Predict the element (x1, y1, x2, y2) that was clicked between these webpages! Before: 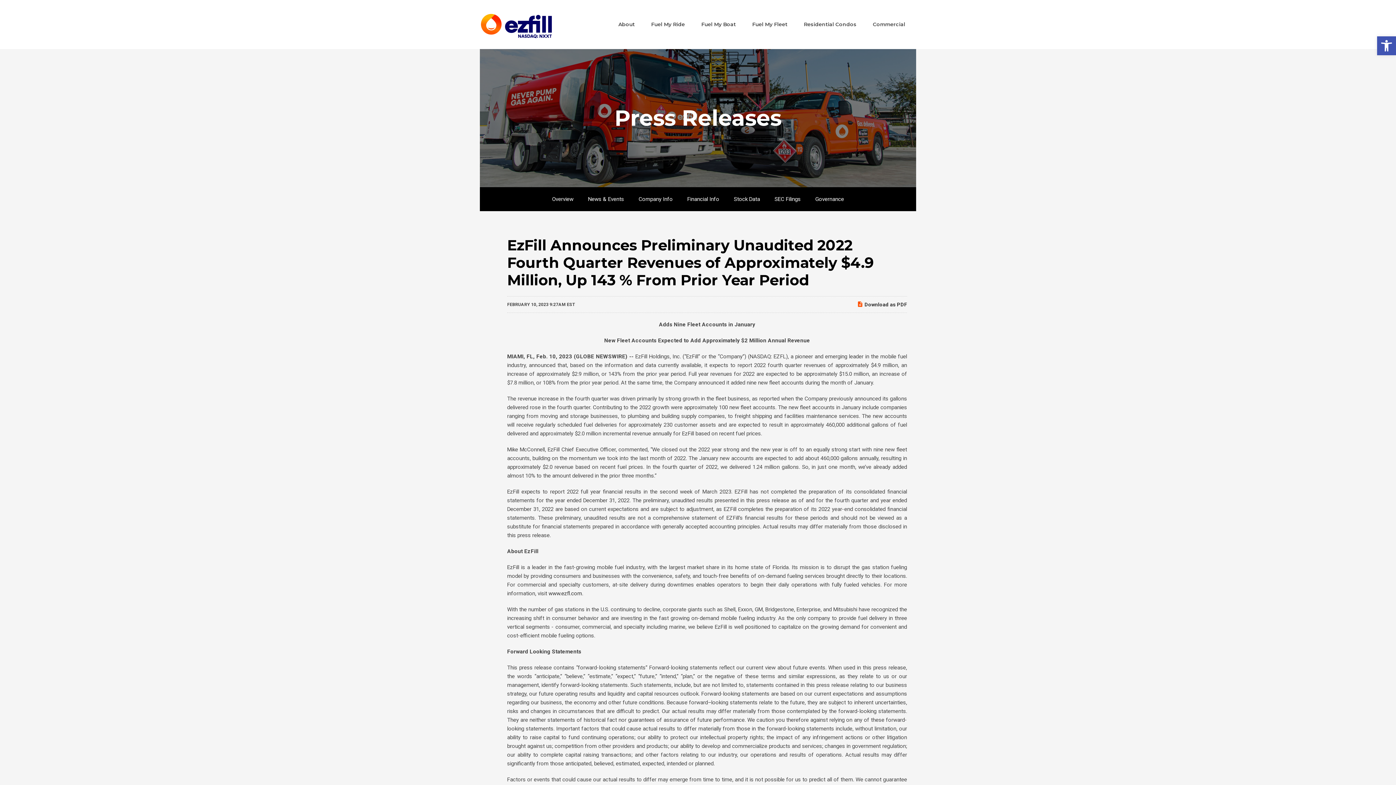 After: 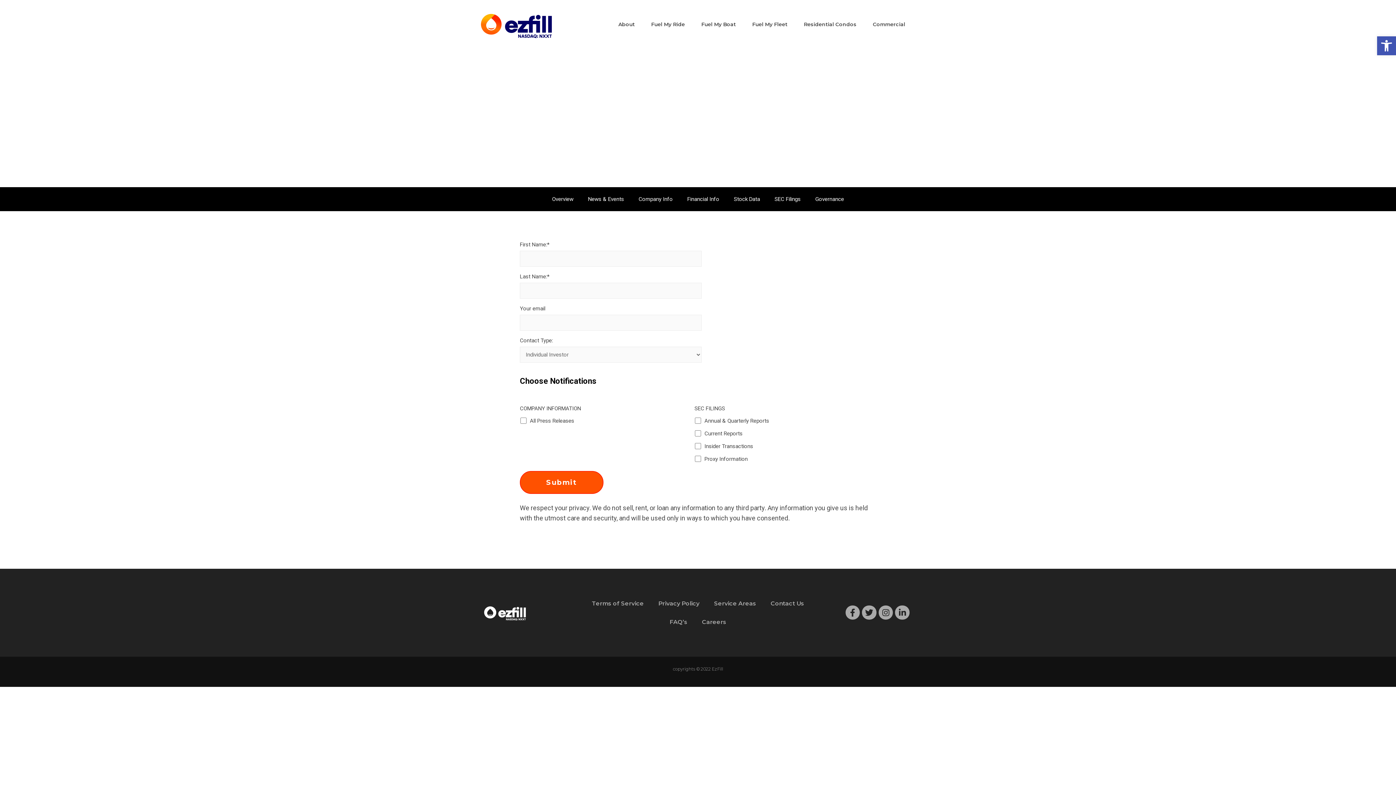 Action: bbox: (580, 190, 631, 207) label: News & Events